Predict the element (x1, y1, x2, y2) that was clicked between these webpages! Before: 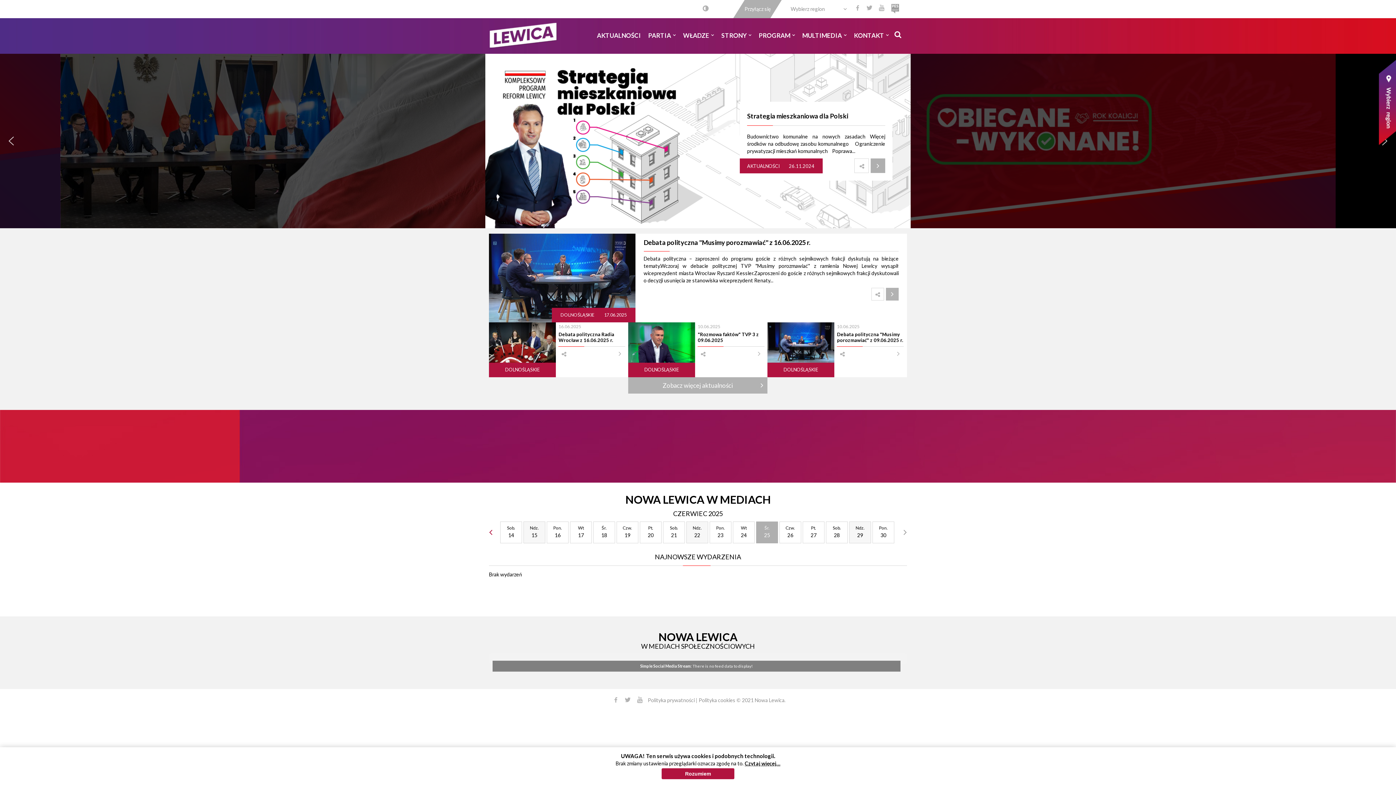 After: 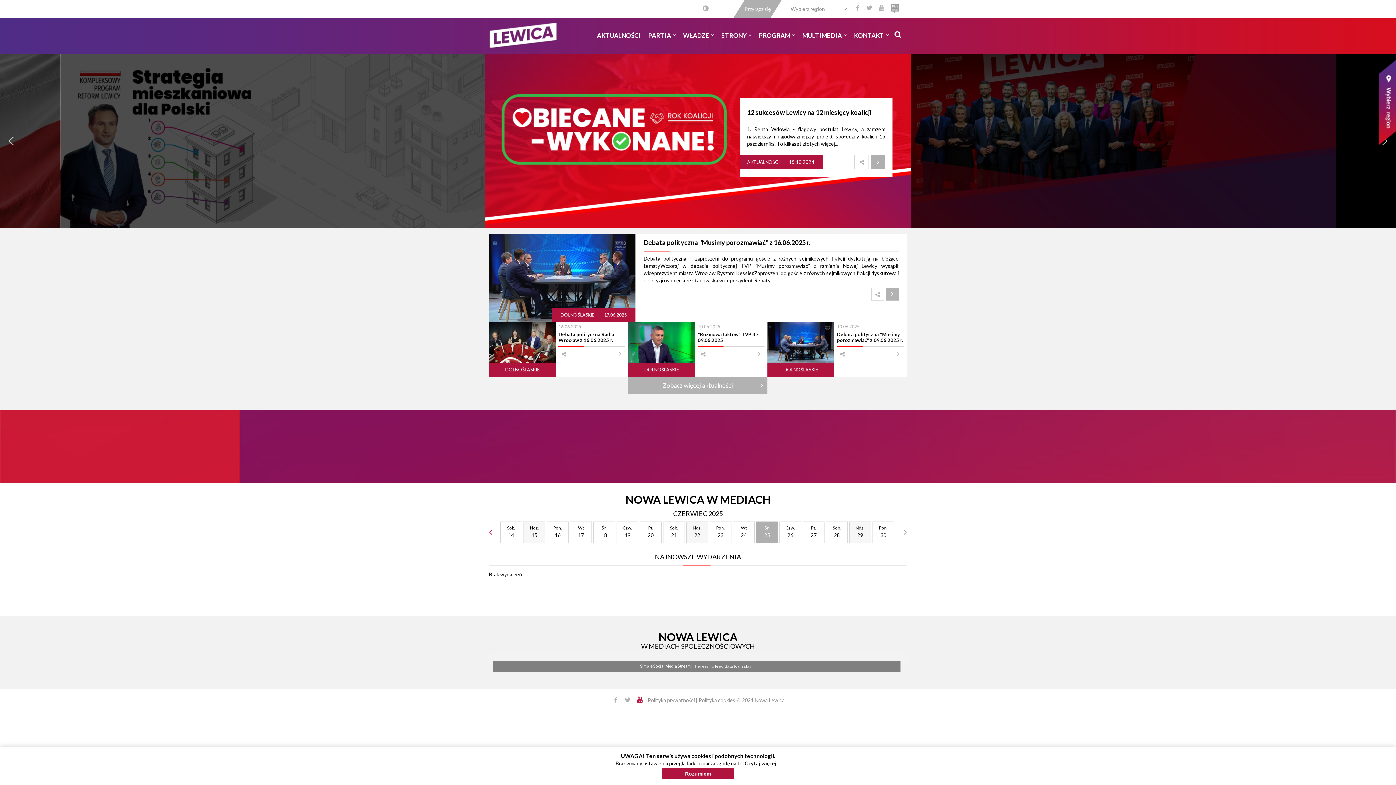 Action: bbox: (634, 697, 645, 703) label: You Tube